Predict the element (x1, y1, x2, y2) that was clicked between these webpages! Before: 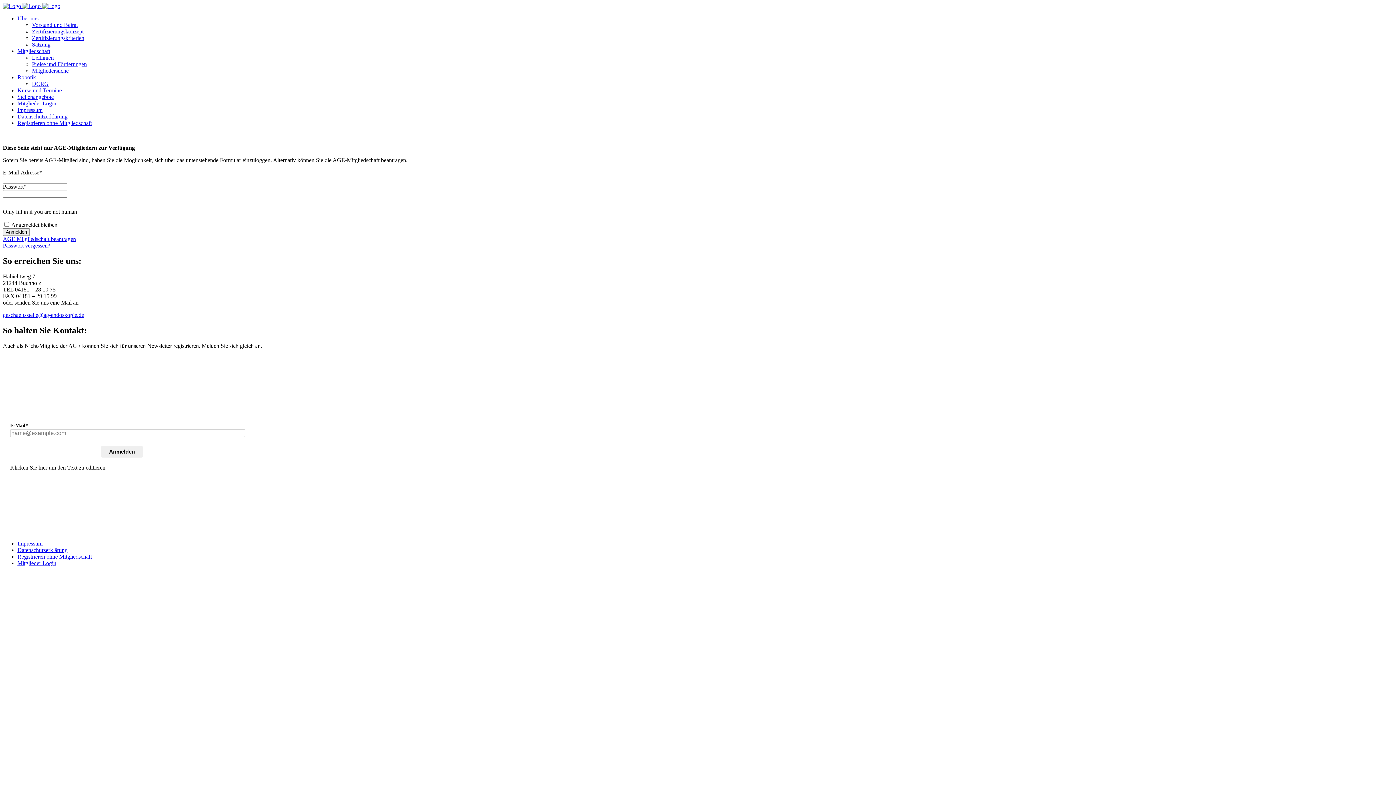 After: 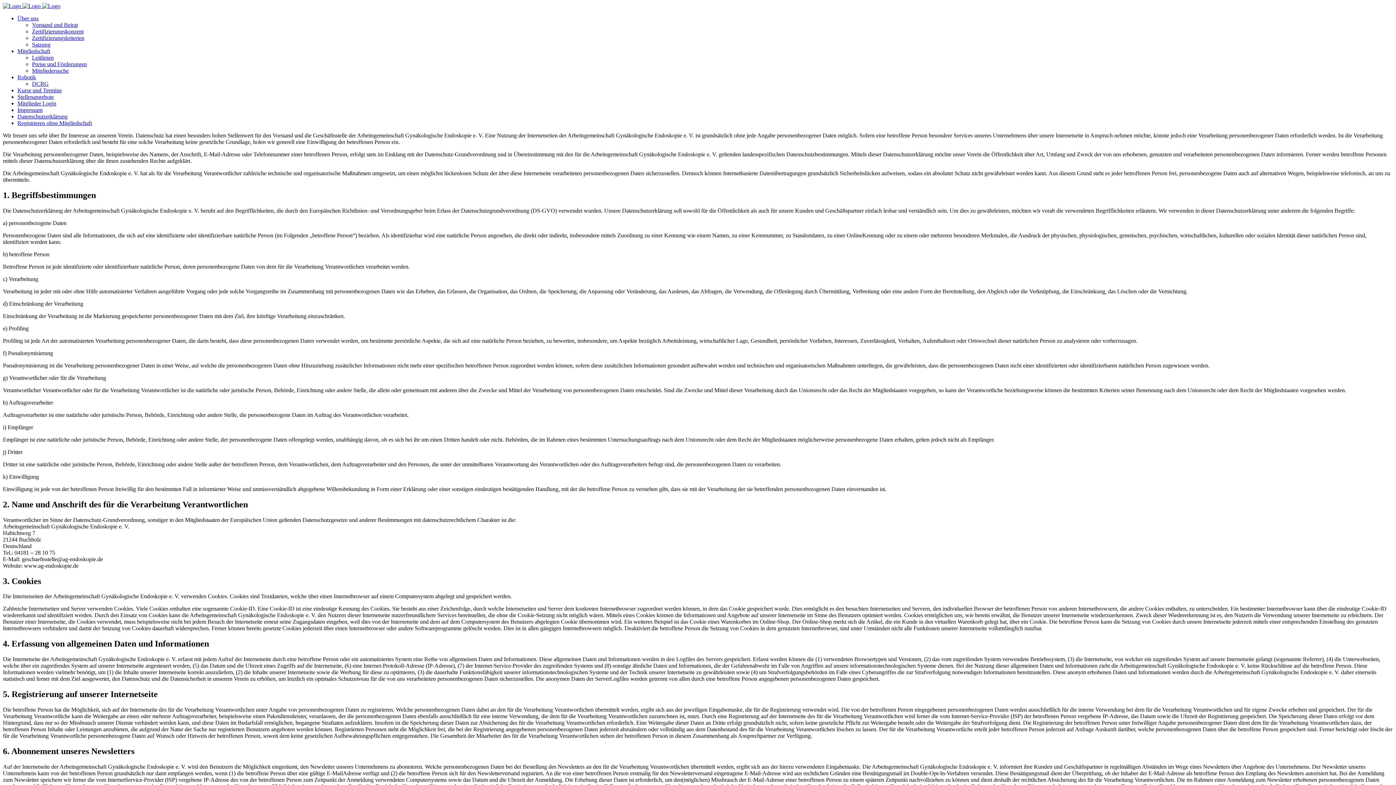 Action: bbox: (17, 113, 67, 119) label: Datenschutzerklärung